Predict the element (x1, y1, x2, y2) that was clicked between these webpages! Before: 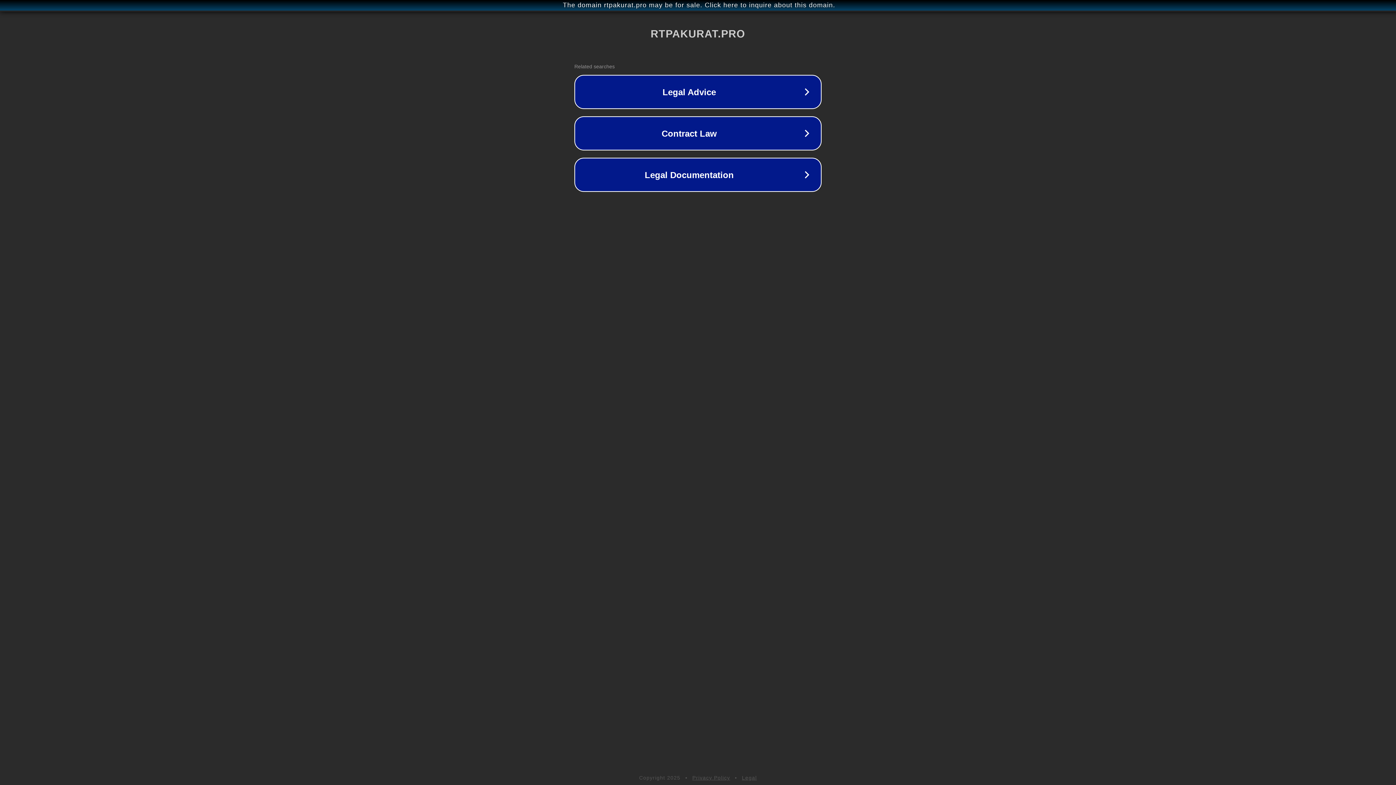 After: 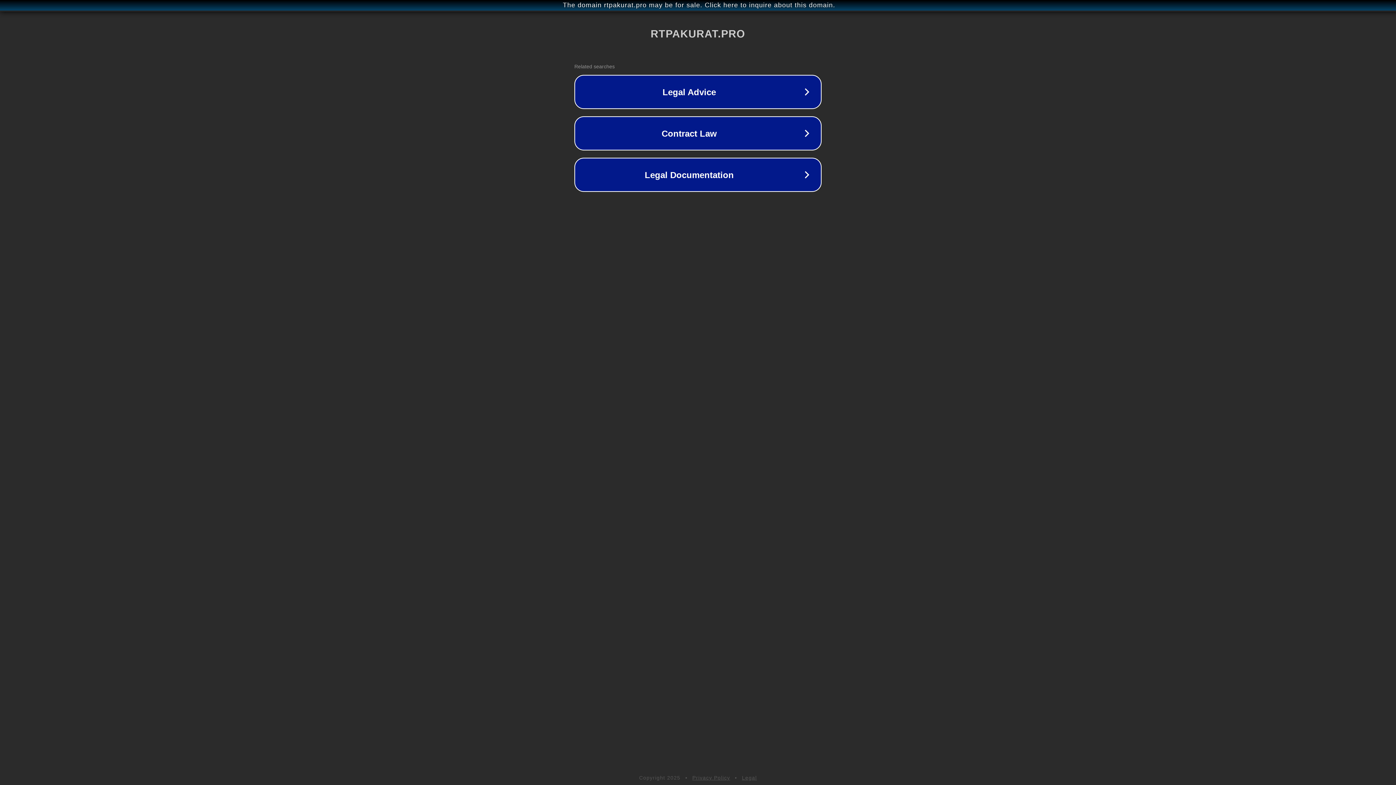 Action: bbox: (742, 775, 757, 781) label: Legal